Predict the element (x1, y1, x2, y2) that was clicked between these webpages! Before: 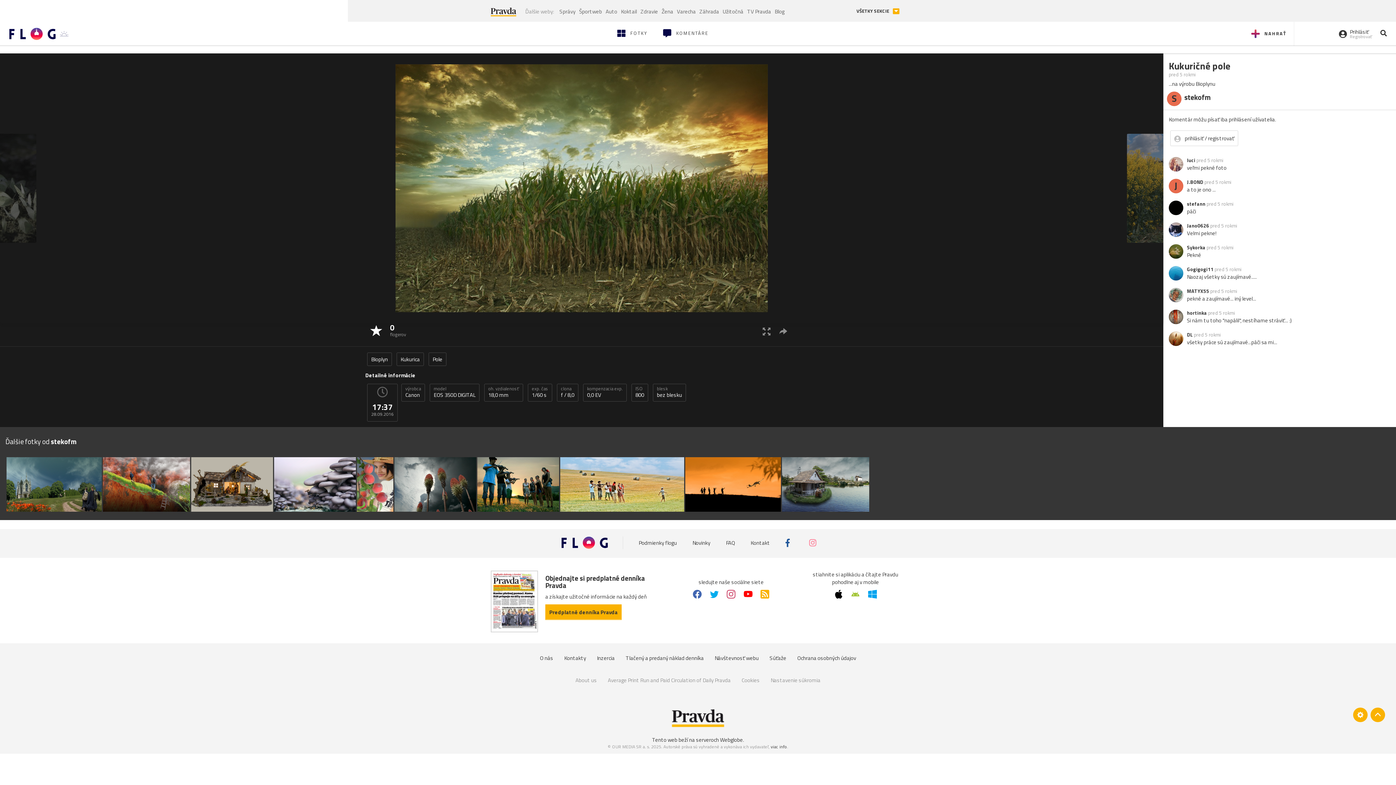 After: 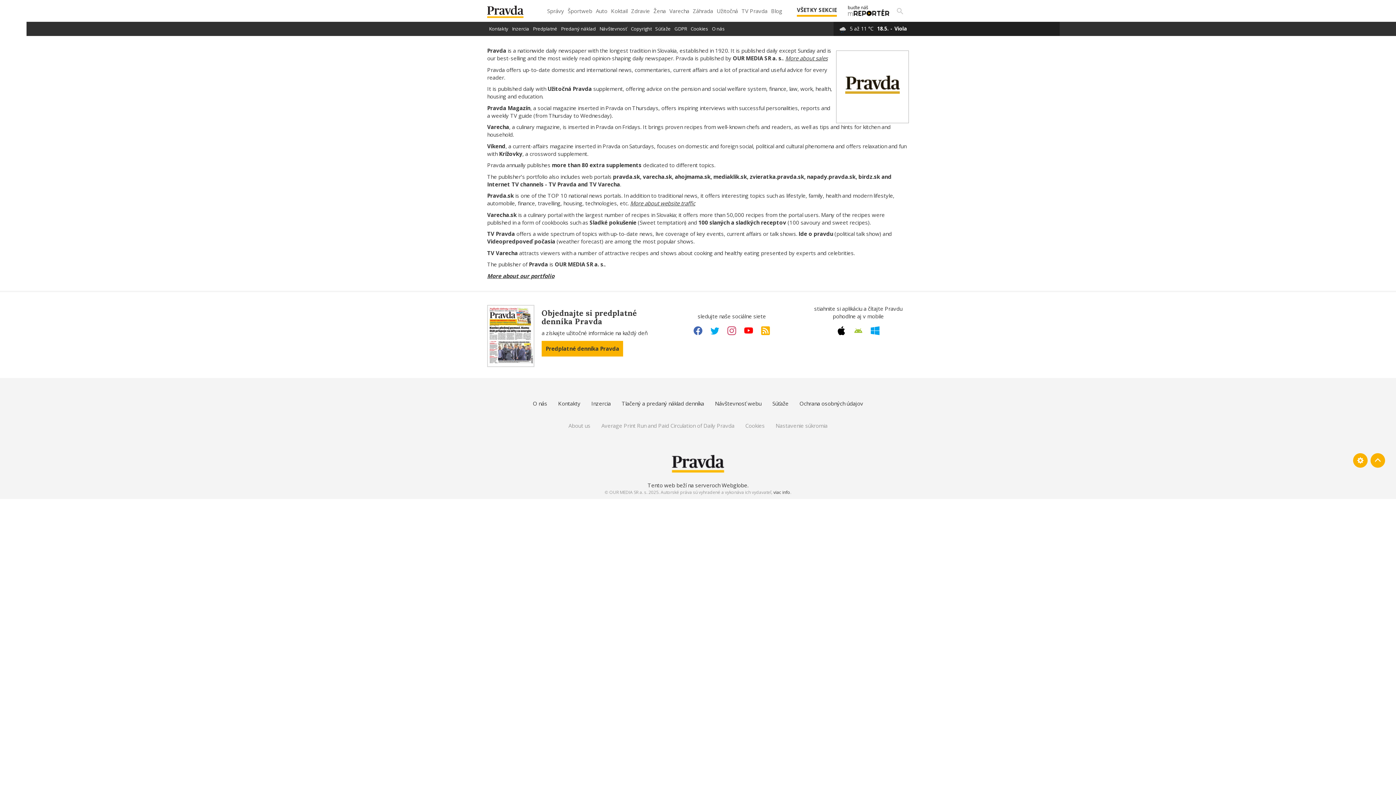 Action: bbox: (575, 676, 597, 684) label: About us